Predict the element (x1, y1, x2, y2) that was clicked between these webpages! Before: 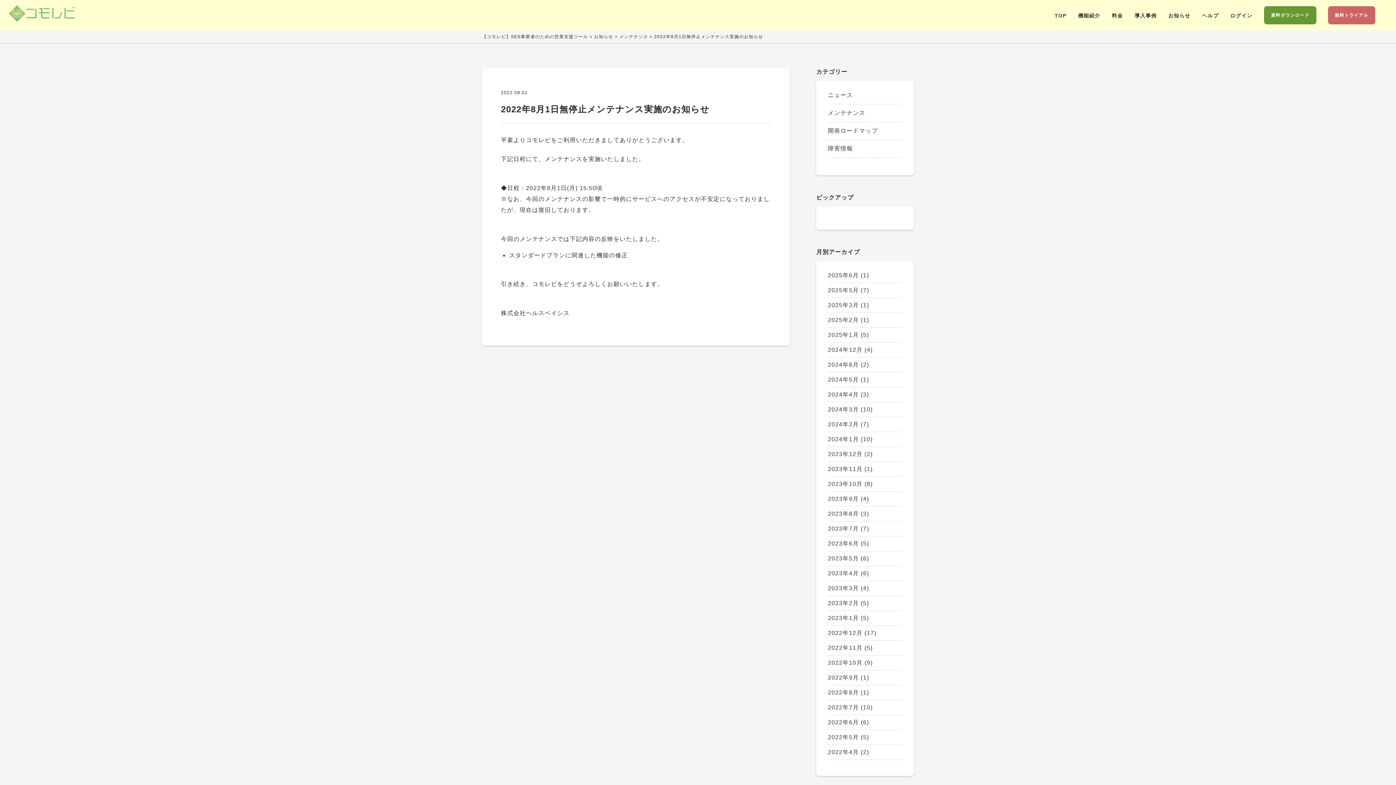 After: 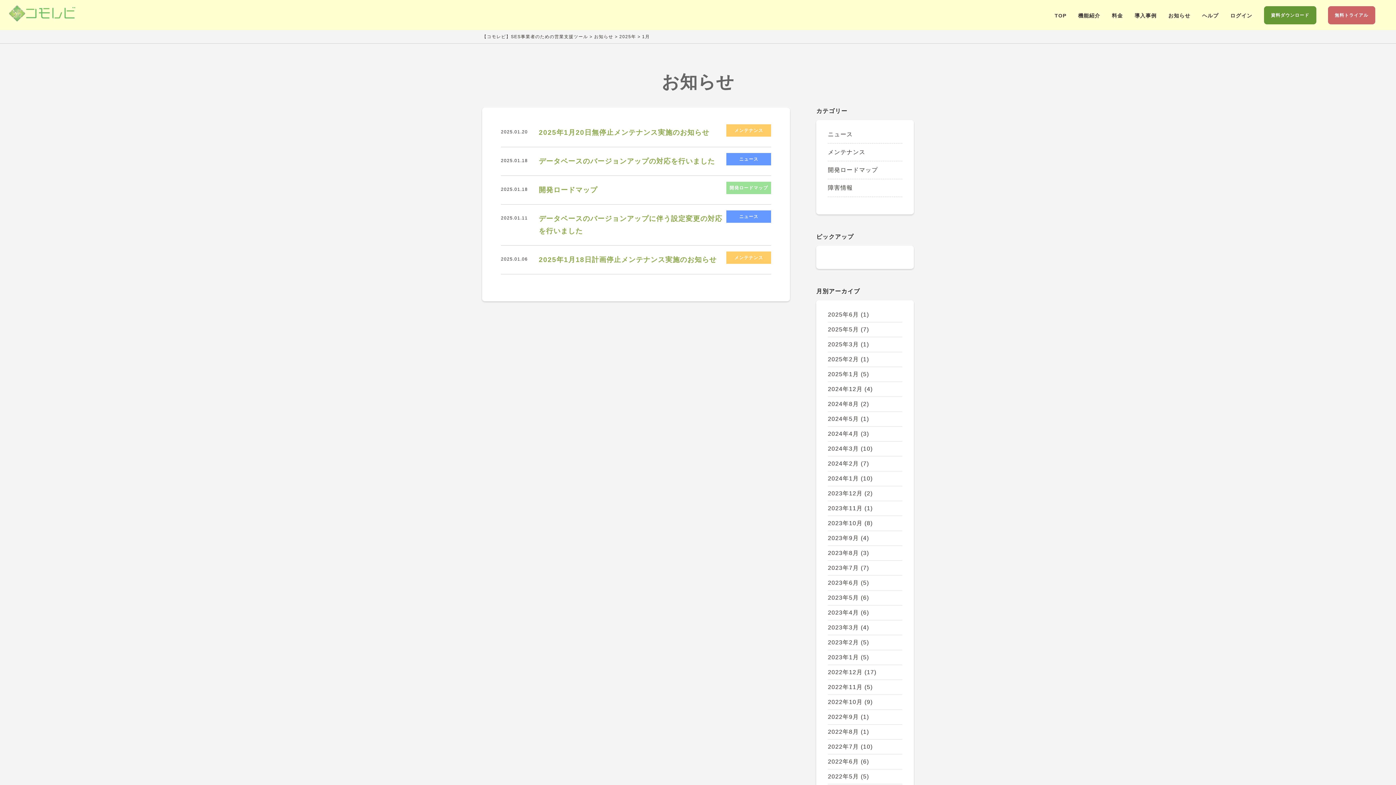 Action: label: 2025年1月 (5) bbox: (828, 332, 869, 338)